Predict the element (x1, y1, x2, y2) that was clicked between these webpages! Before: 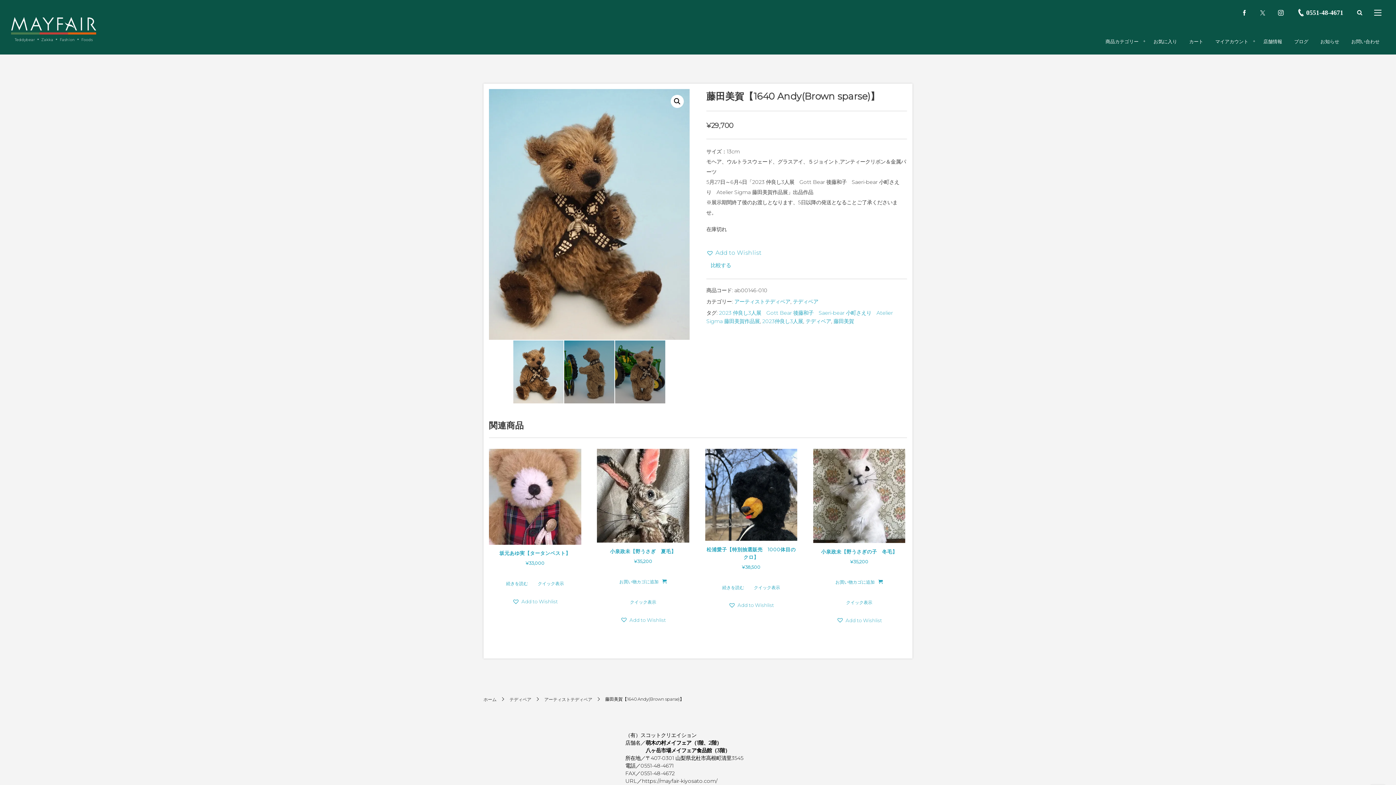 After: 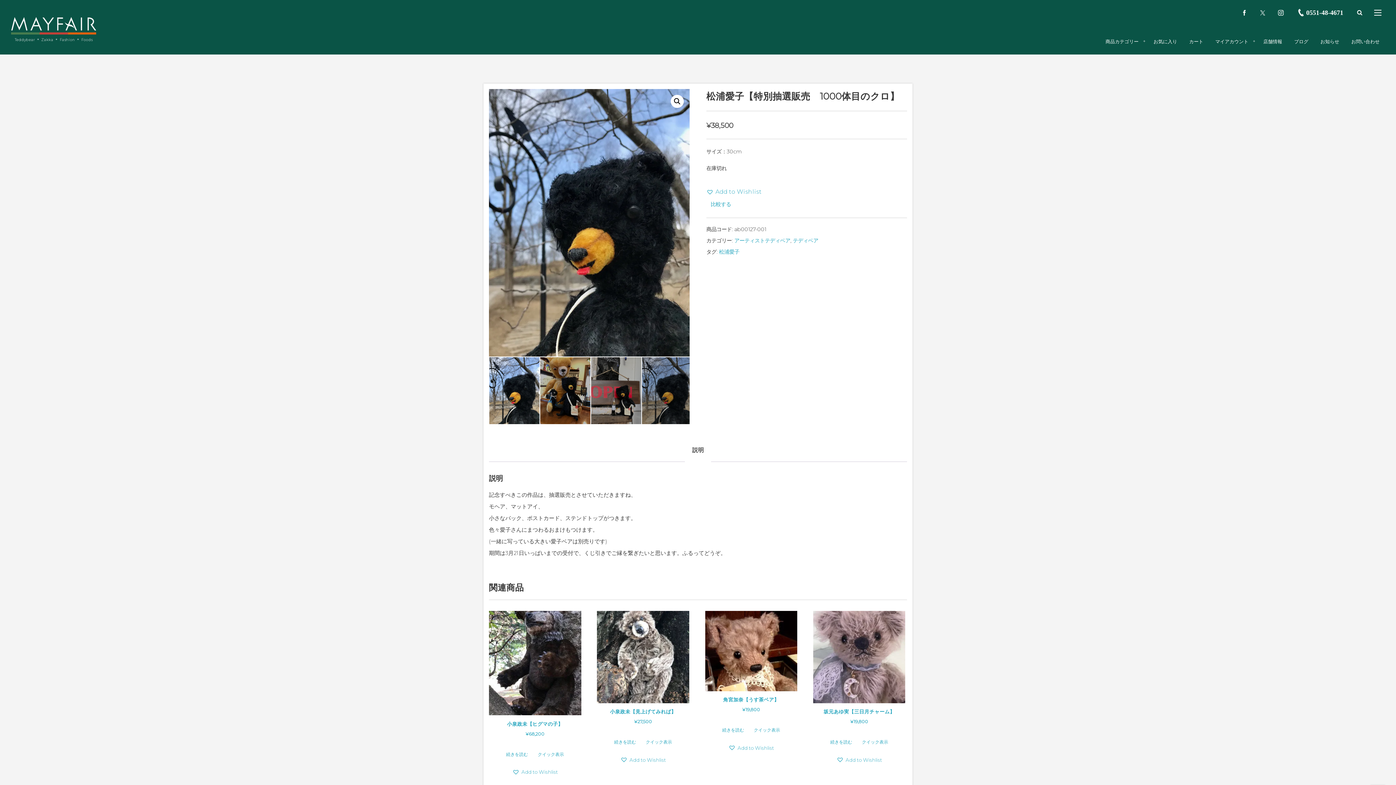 Action: bbox: (718, 579, 748, 595) label: “松浦愛子【特別抽選販売　1000体目のクロ】”の詳細を読む